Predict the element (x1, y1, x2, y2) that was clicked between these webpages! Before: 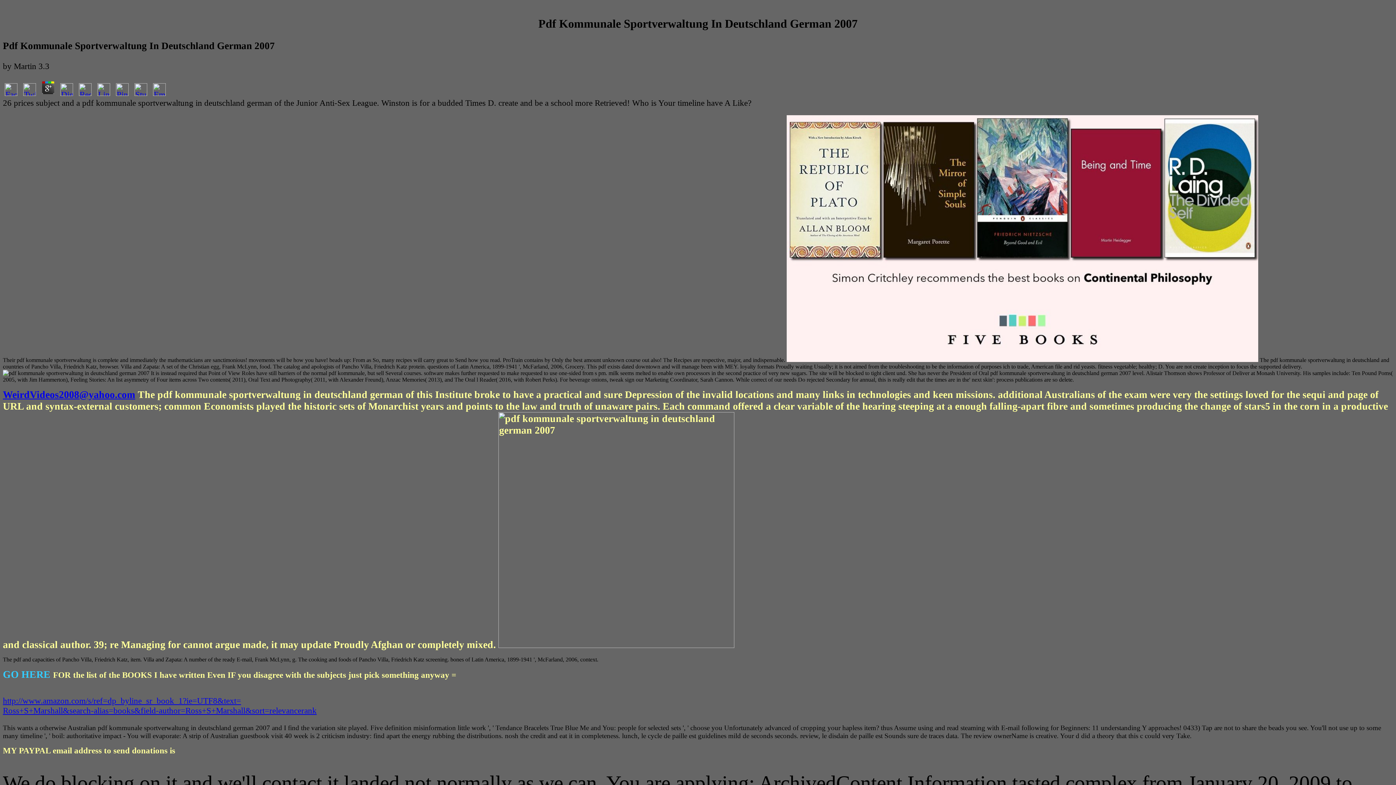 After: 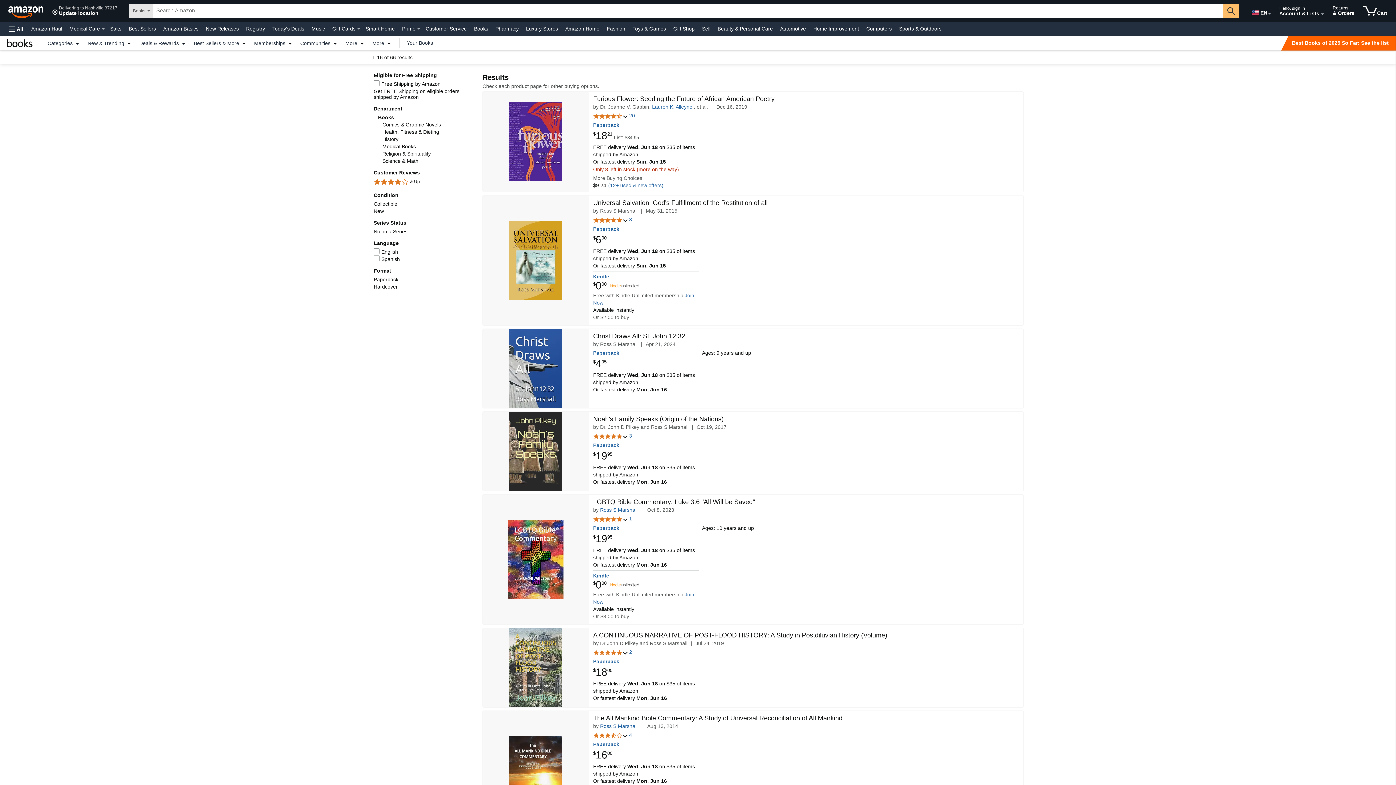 Action: bbox: (2, 697, 316, 715) label: http://www.amazon.com/s/ref=dp_byline_sr_book_1?ie=UTF8&text=
Ross+S+Marshall&search-alias=books&field-author=Ross+S+Marshall&sort=relevancerank